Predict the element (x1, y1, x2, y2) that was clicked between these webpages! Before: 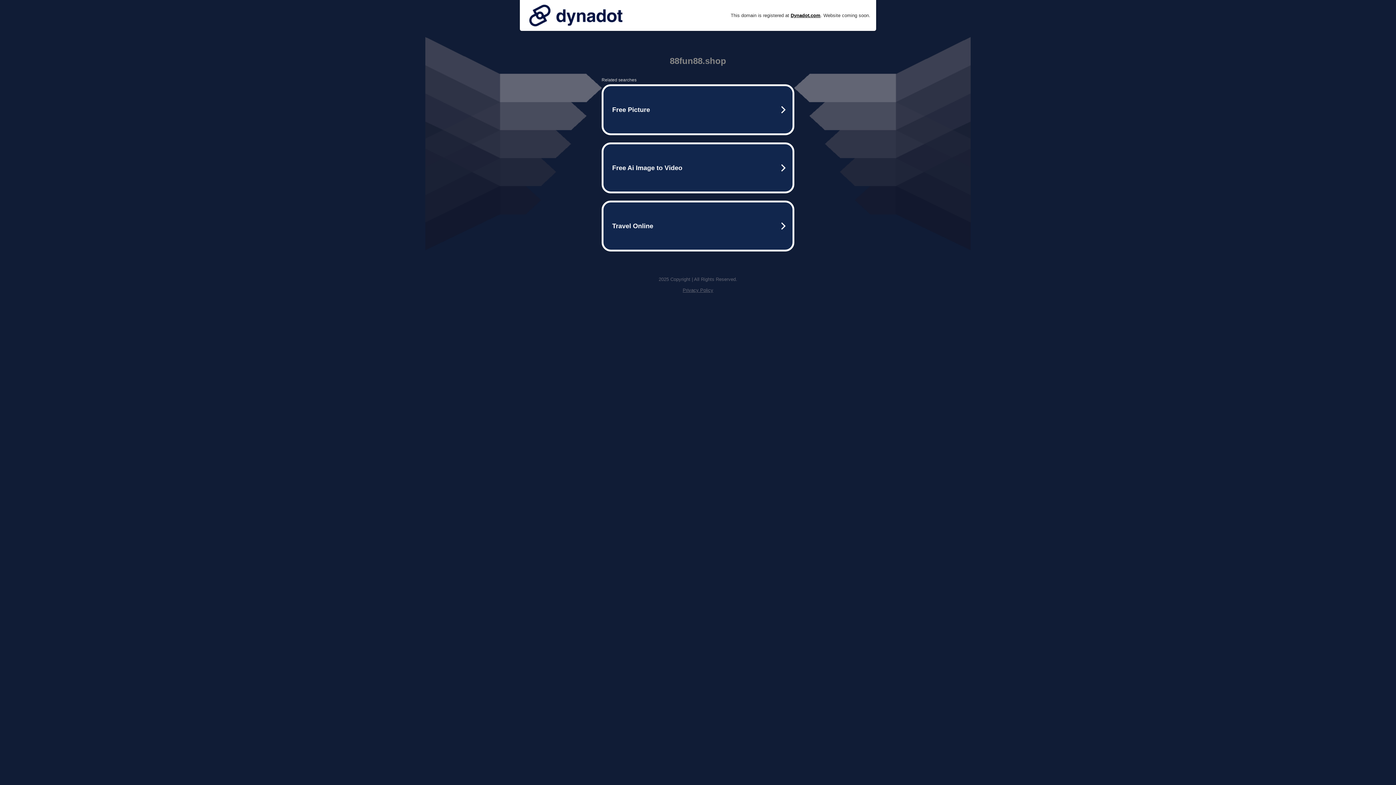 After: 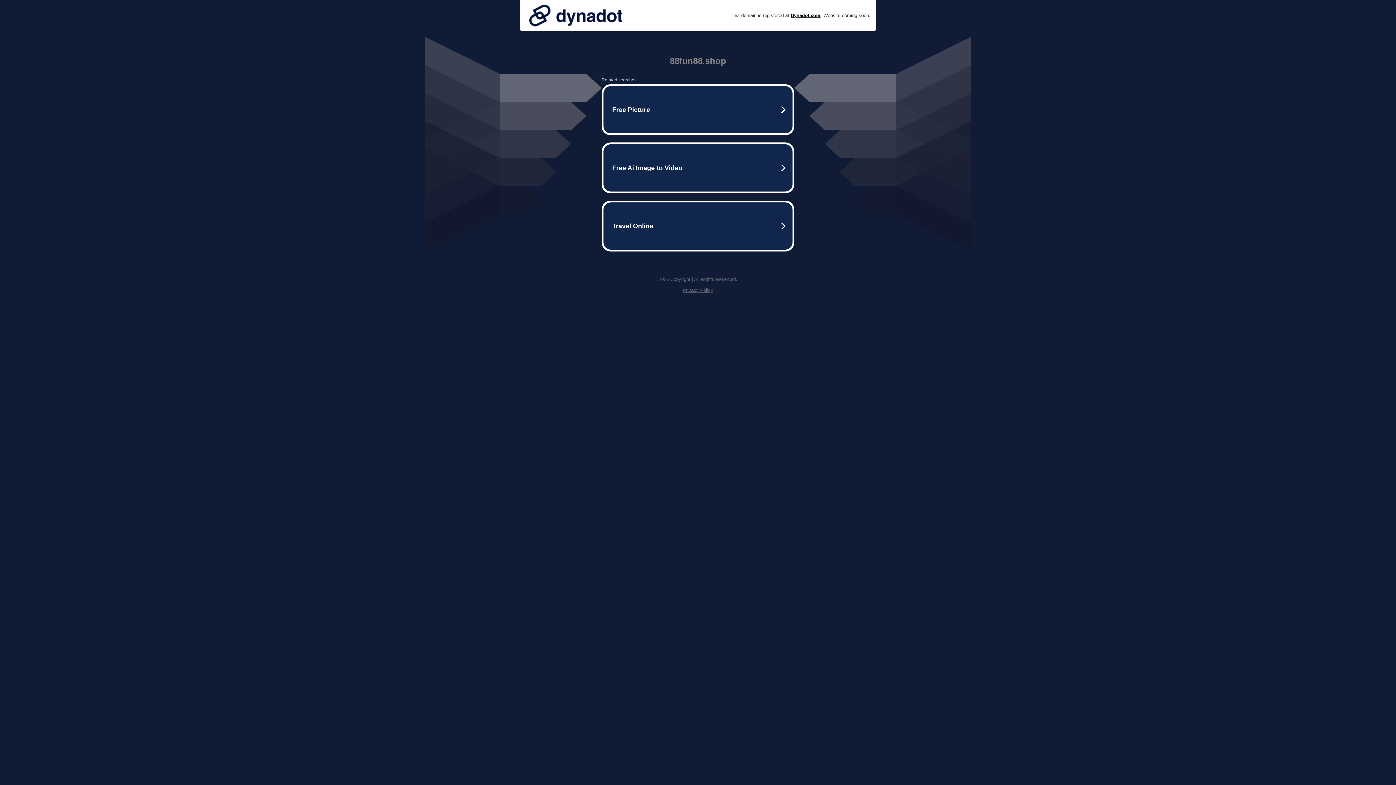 Action: bbox: (682, 287, 713, 293) label: Privacy Policy